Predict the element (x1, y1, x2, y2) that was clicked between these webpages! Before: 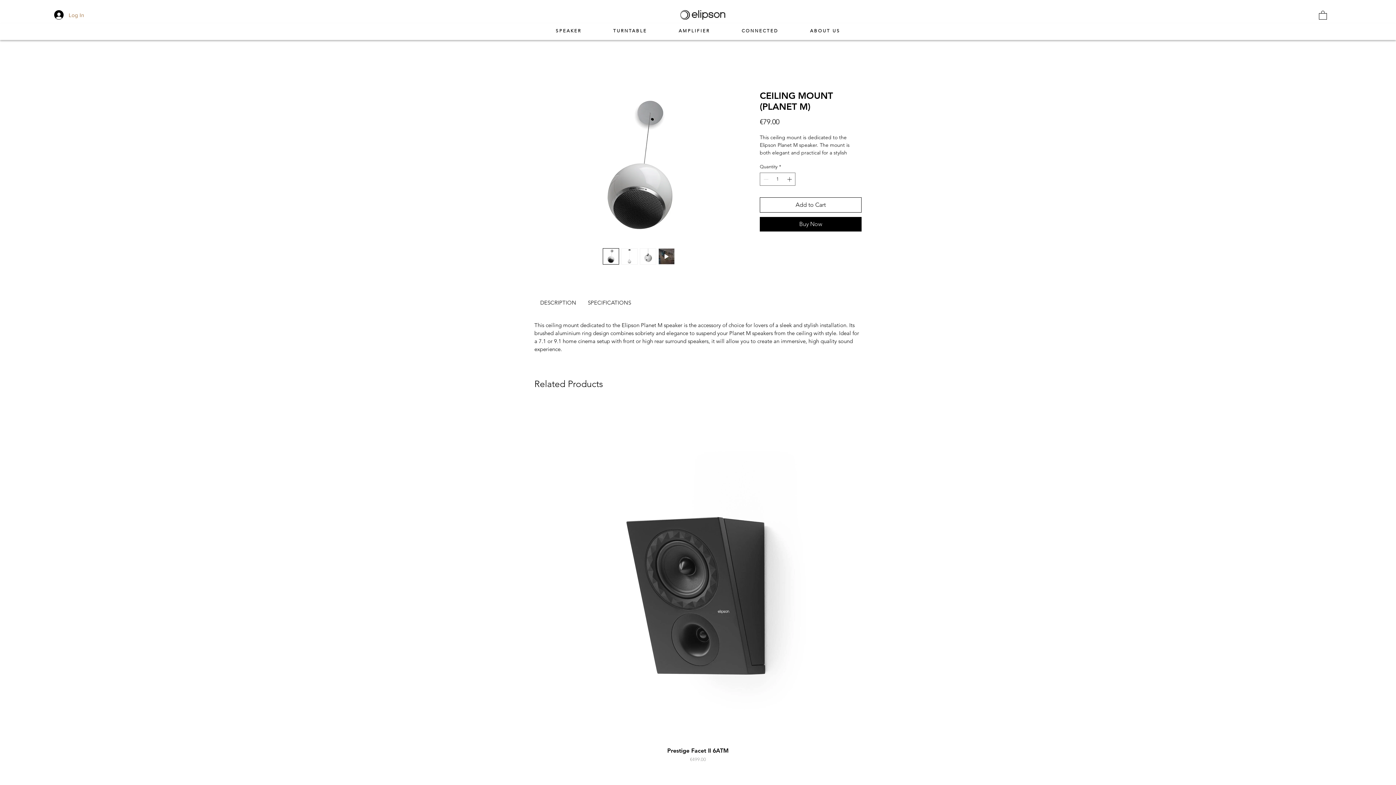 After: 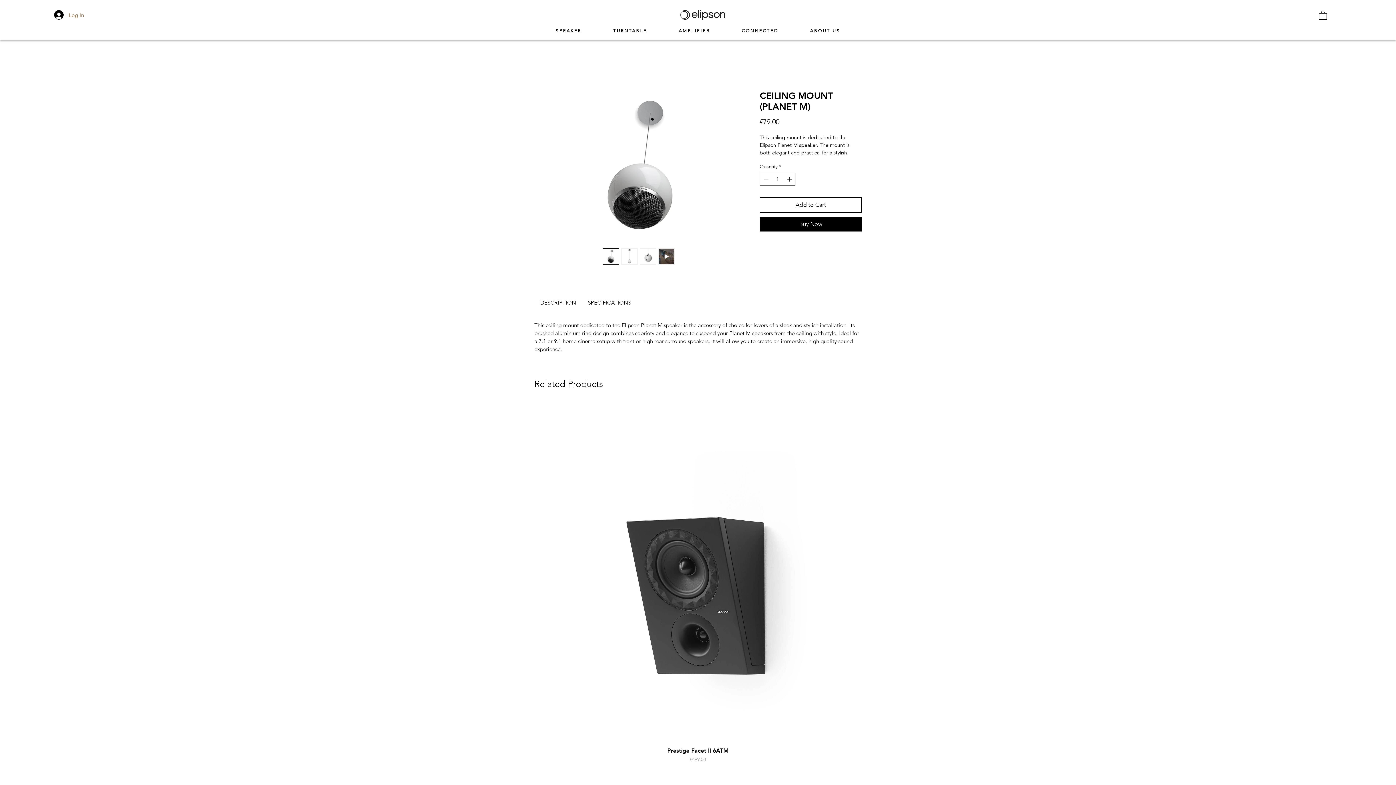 Action: bbox: (658, 248, 674, 264)